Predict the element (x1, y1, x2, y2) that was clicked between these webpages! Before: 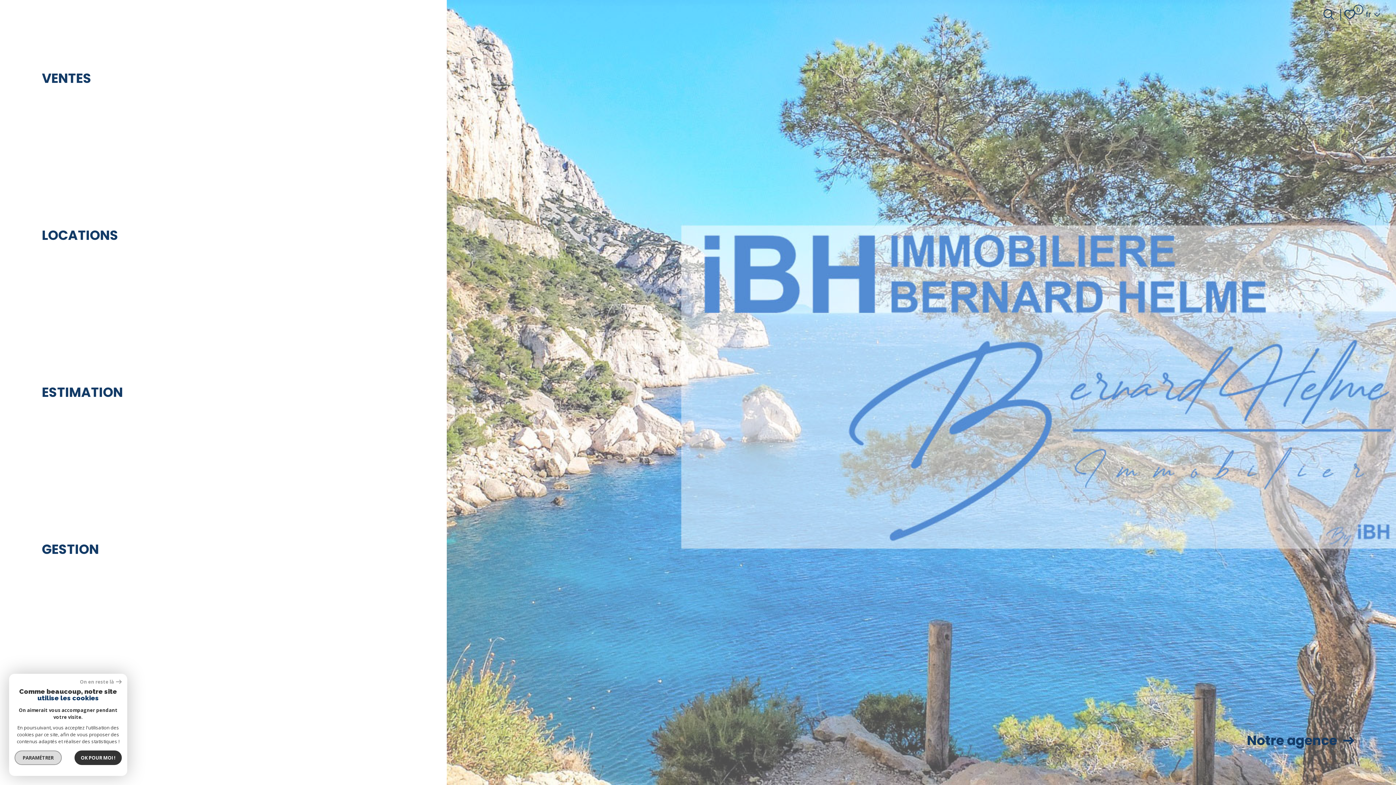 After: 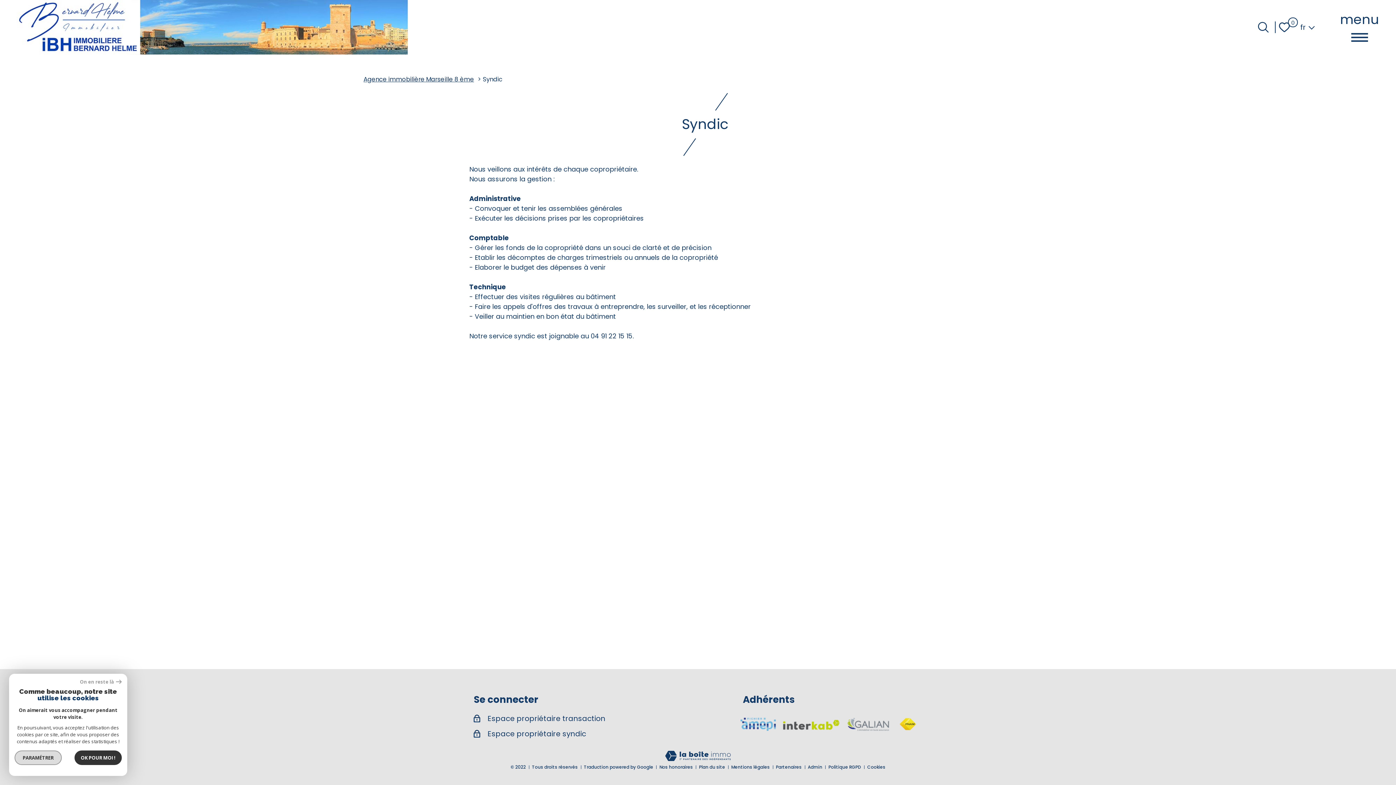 Action: label: 05
SYNDIC bbox: (0, 628, 446, 785)